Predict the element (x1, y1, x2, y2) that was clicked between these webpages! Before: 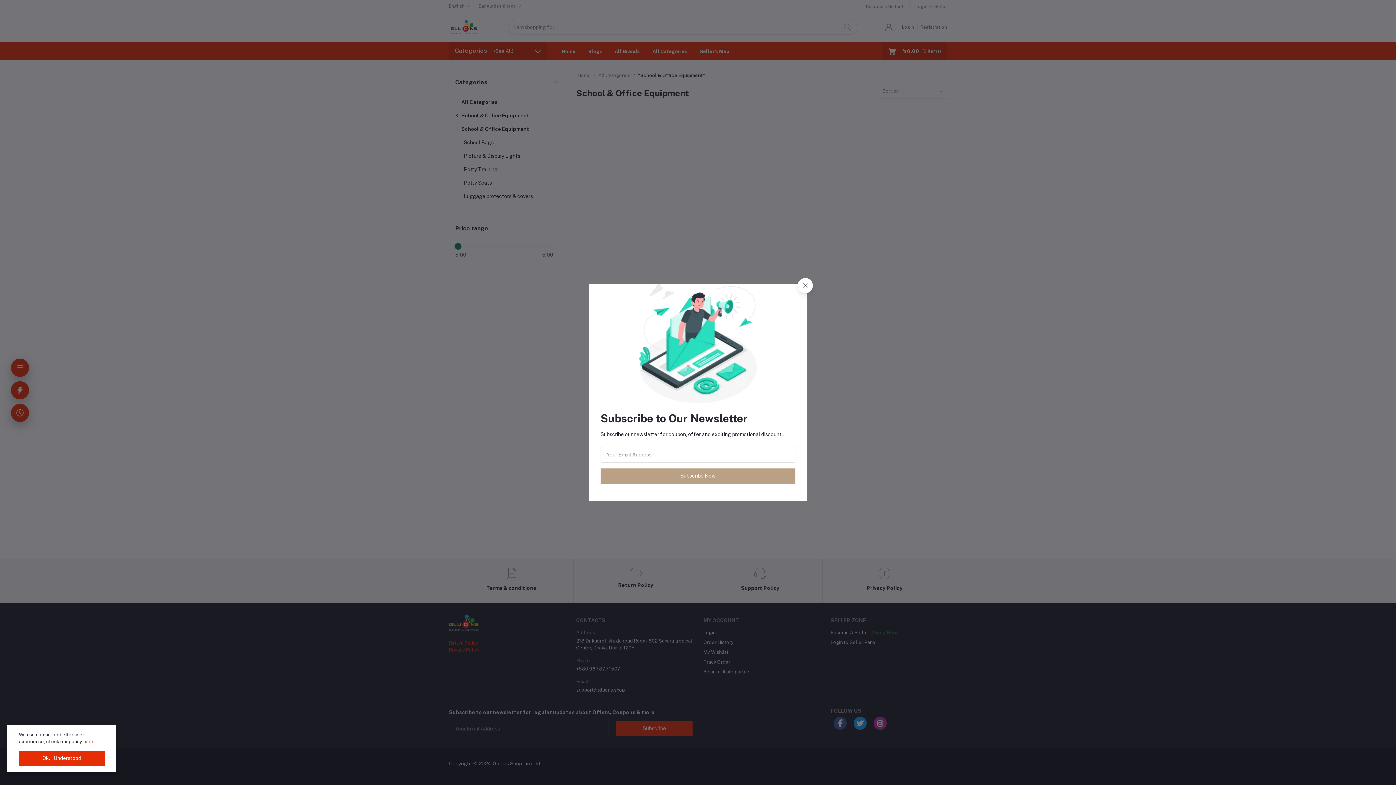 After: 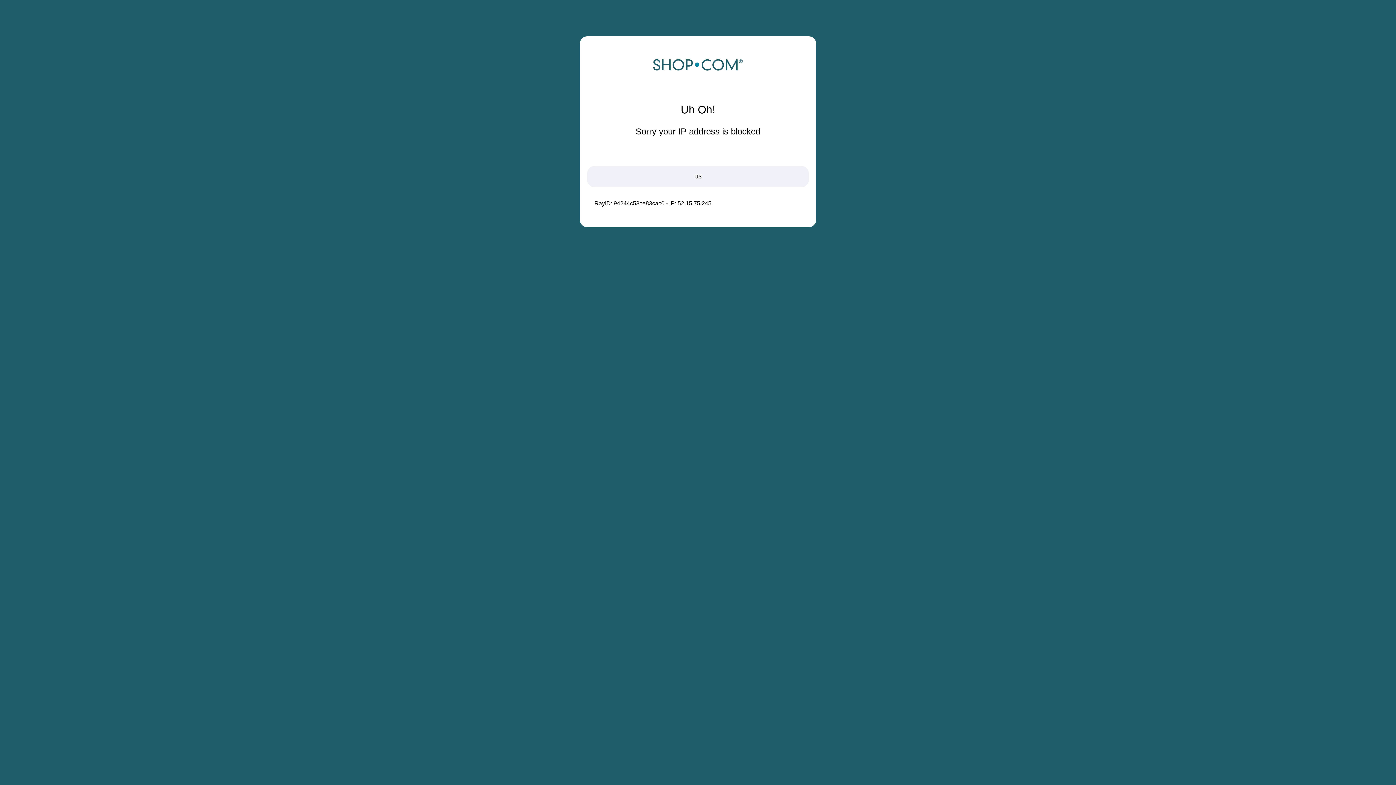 Action: bbox: (83, 739, 93, 744) label: here